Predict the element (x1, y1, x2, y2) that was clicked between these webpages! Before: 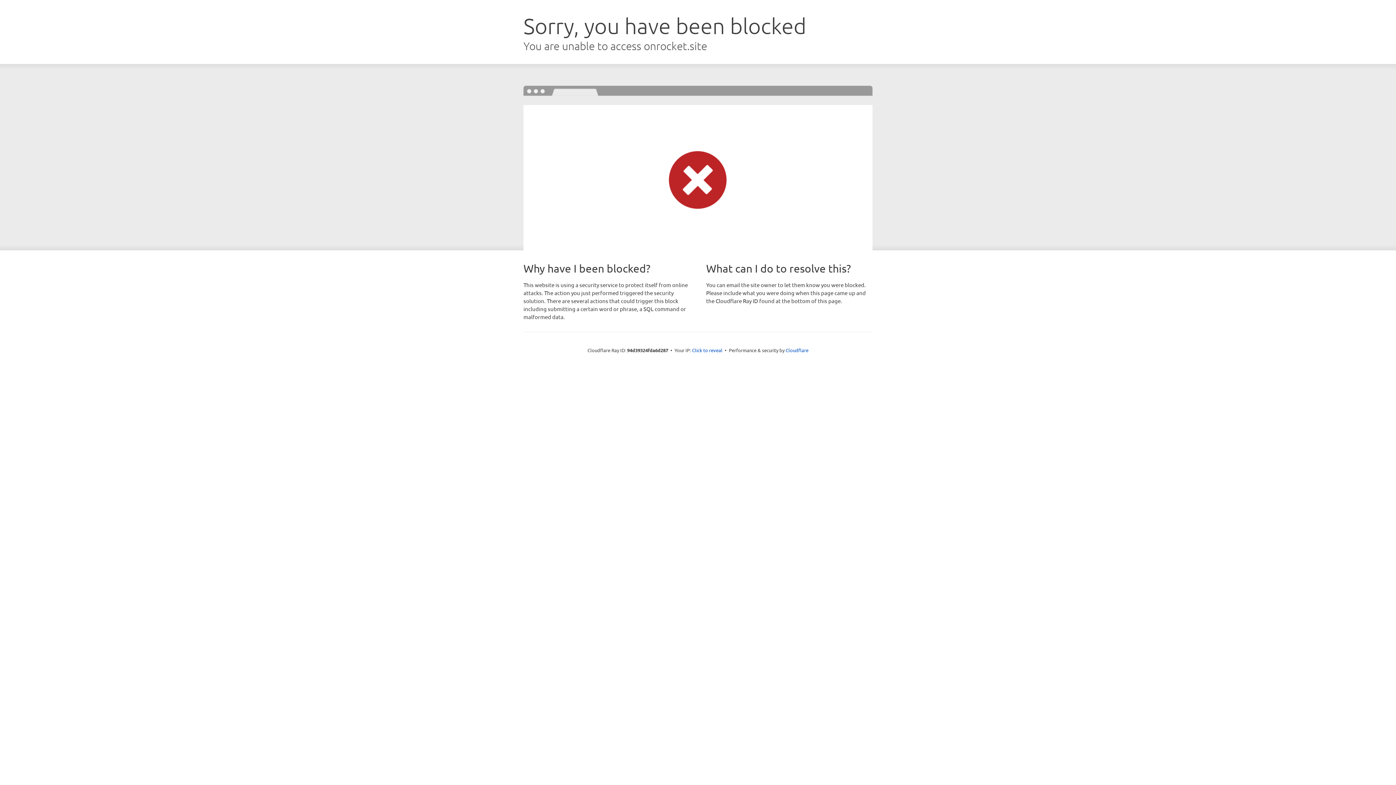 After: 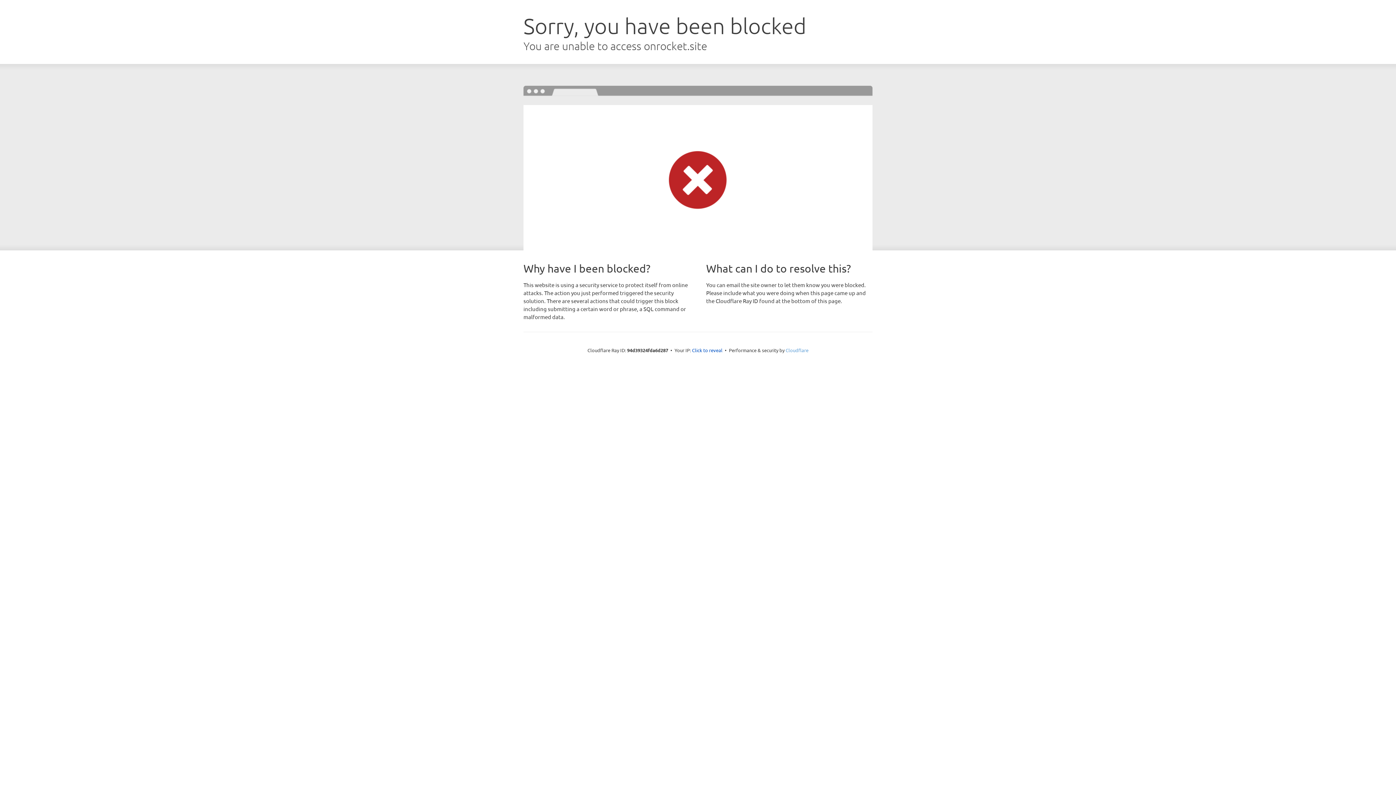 Action: bbox: (785, 347, 808, 353) label: Cloudflare